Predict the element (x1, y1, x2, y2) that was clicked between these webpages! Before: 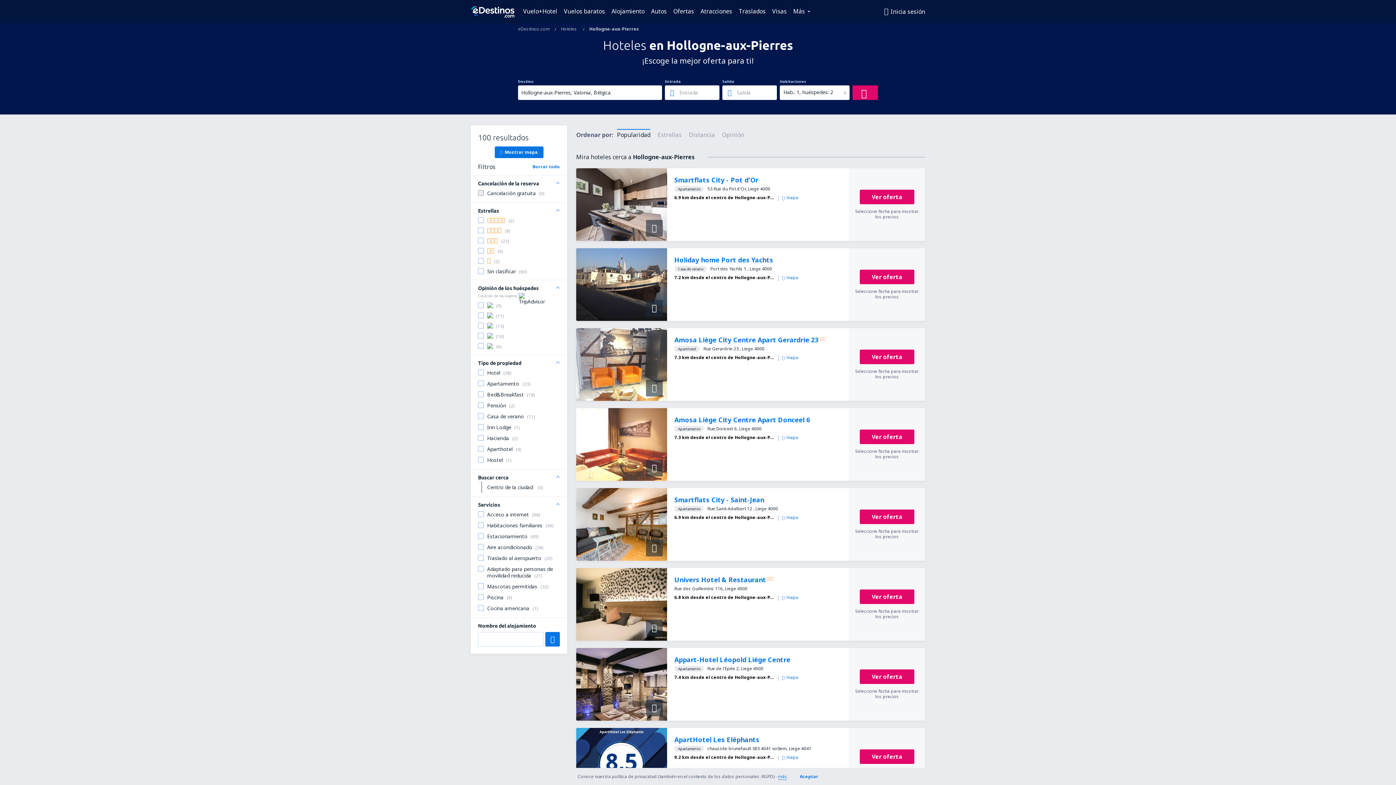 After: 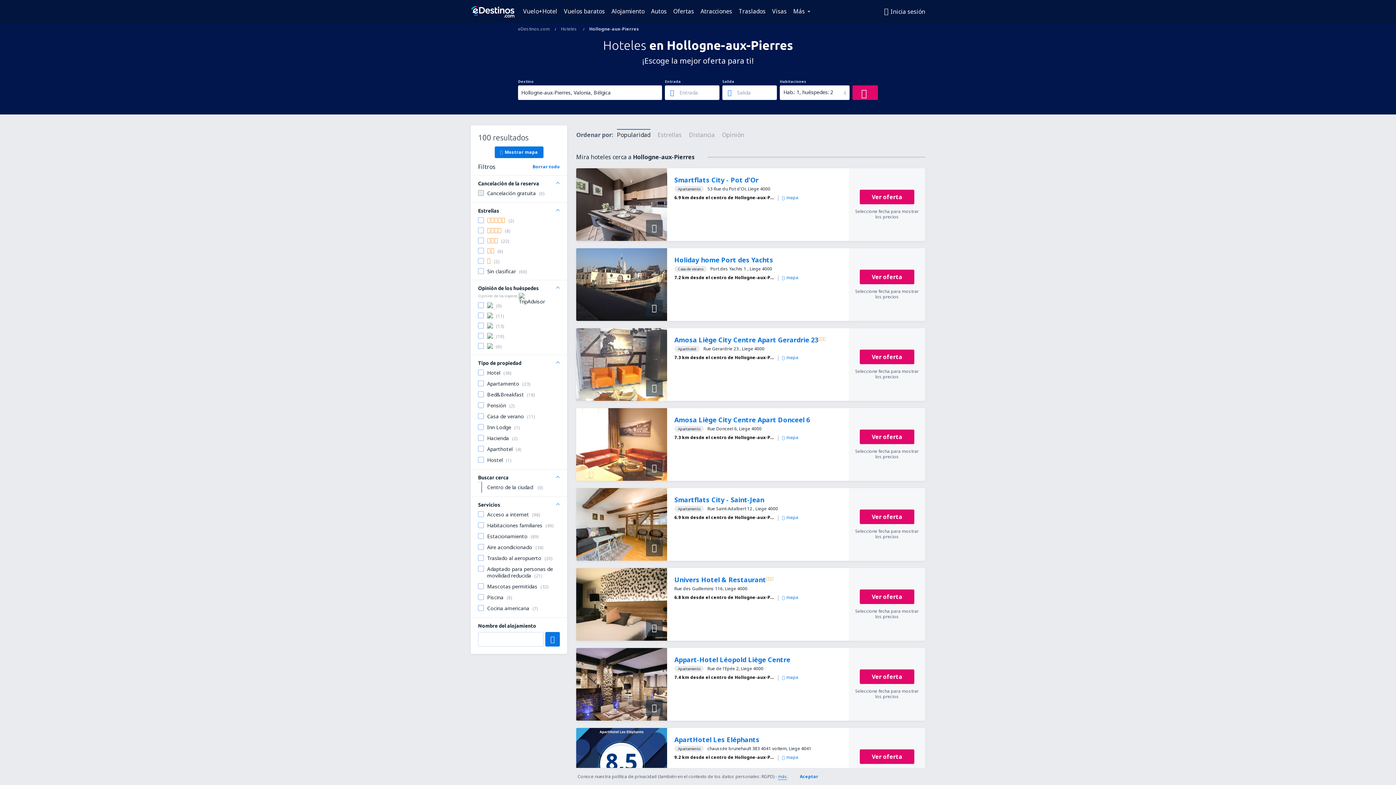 Action: bbox: (674, 575, 766, 584) label: Univers Hotel & Restaurant